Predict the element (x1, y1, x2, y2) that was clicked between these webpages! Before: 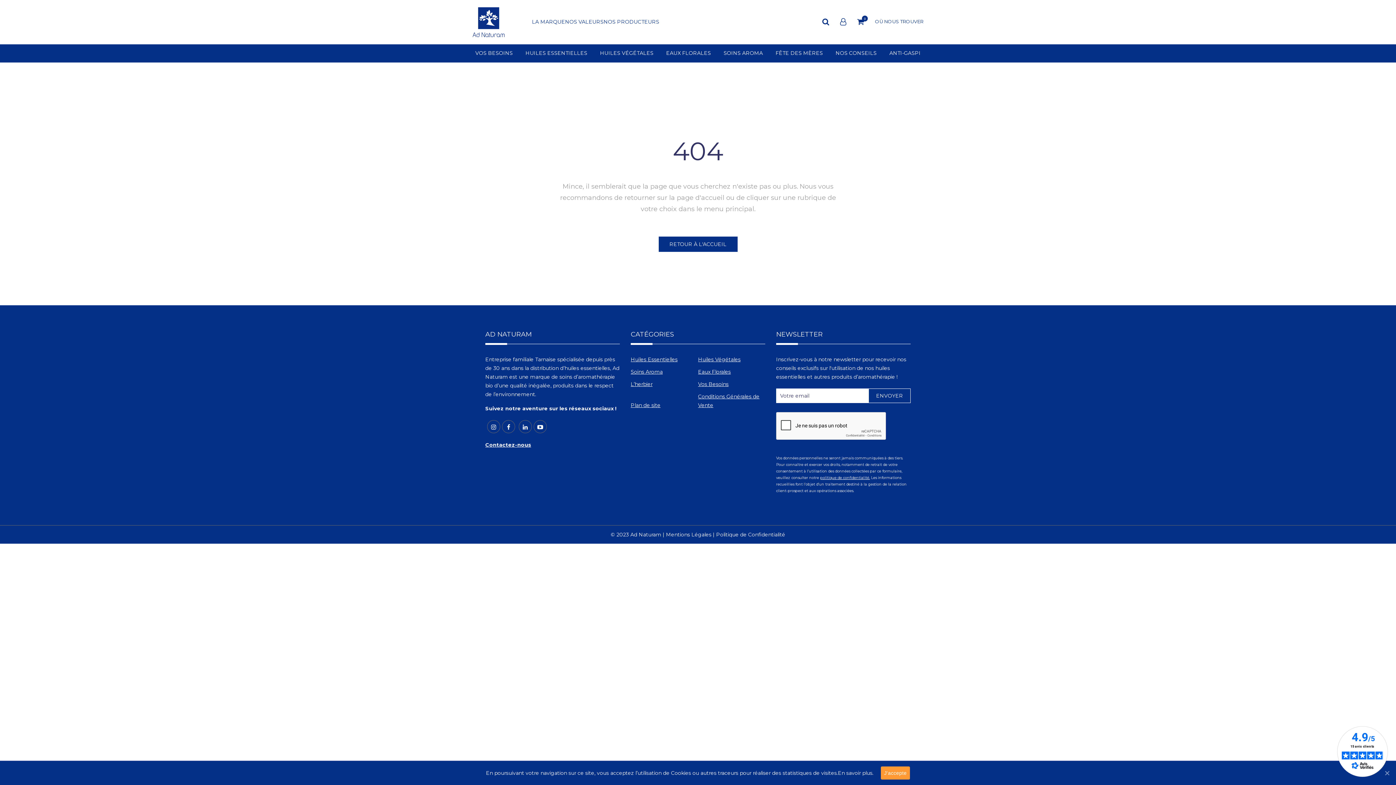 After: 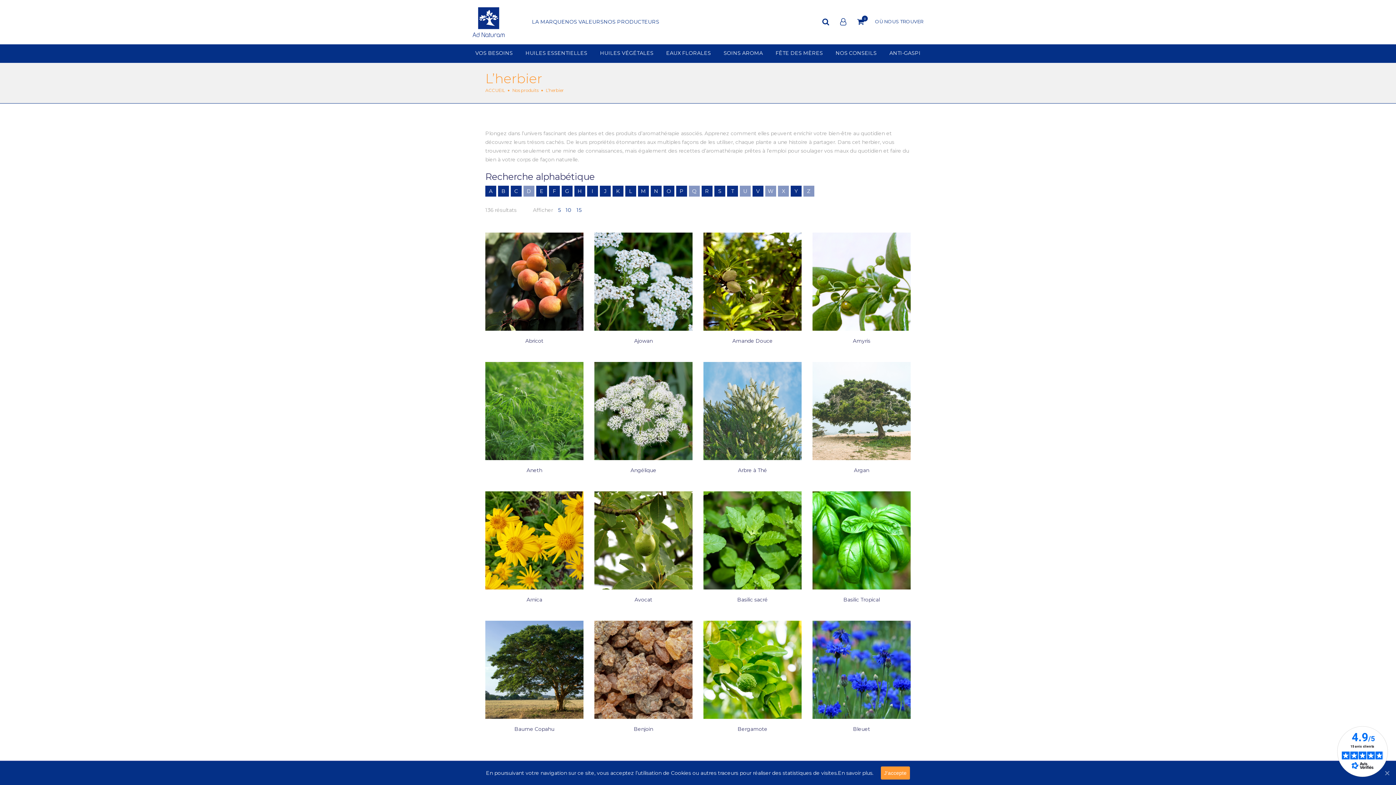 Action: label: L’herbier bbox: (630, 381, 652, 387)